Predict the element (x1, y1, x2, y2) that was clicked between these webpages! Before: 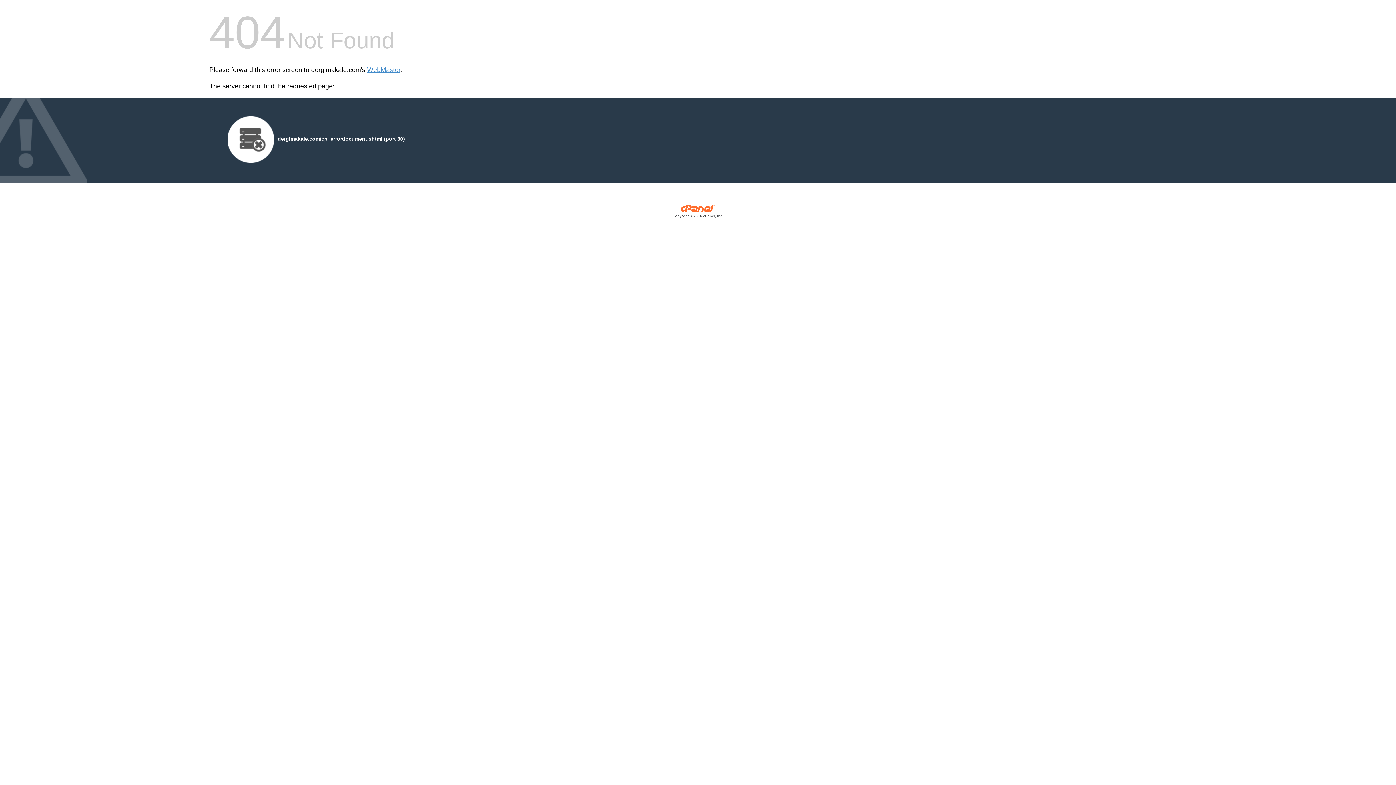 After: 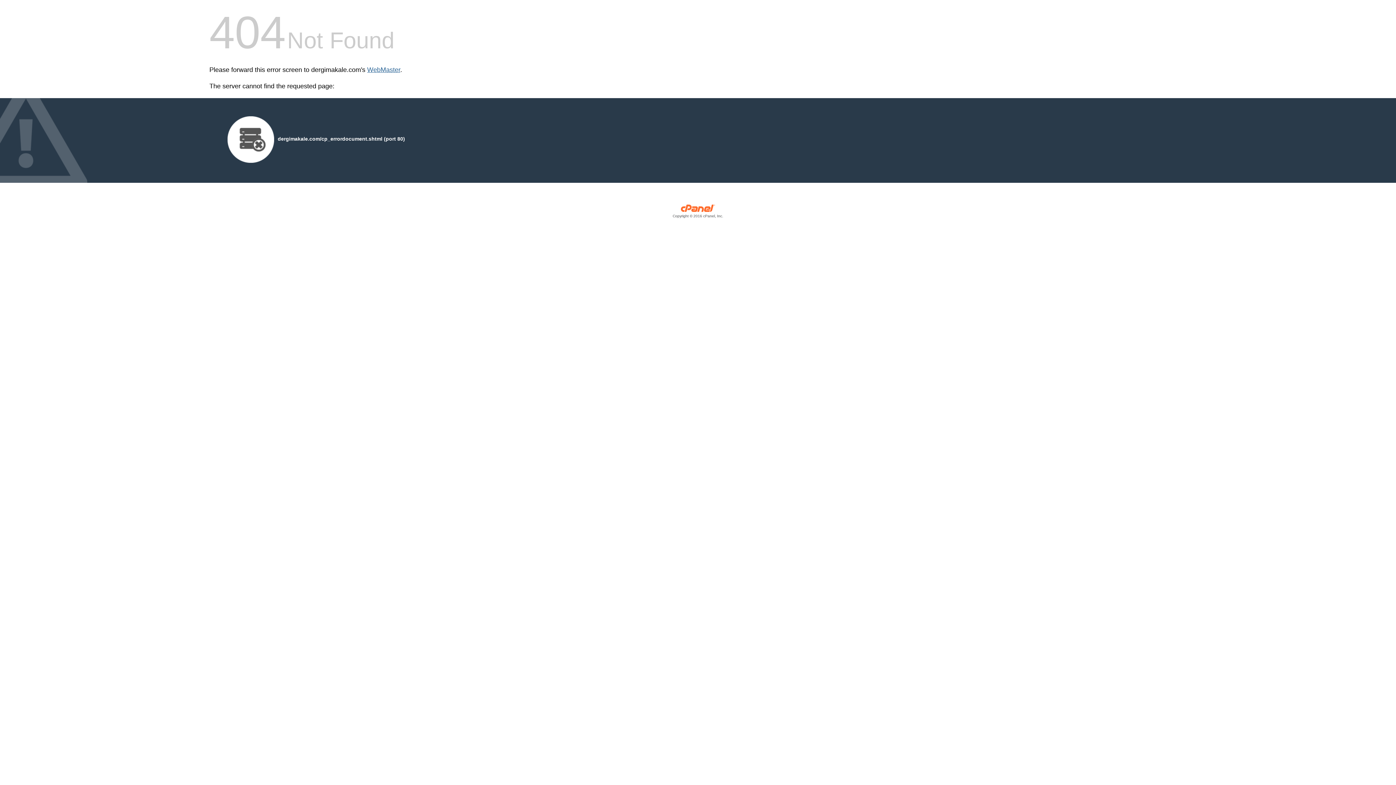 Action: bbox: (367, 66, 400, 73) label: WebMaster